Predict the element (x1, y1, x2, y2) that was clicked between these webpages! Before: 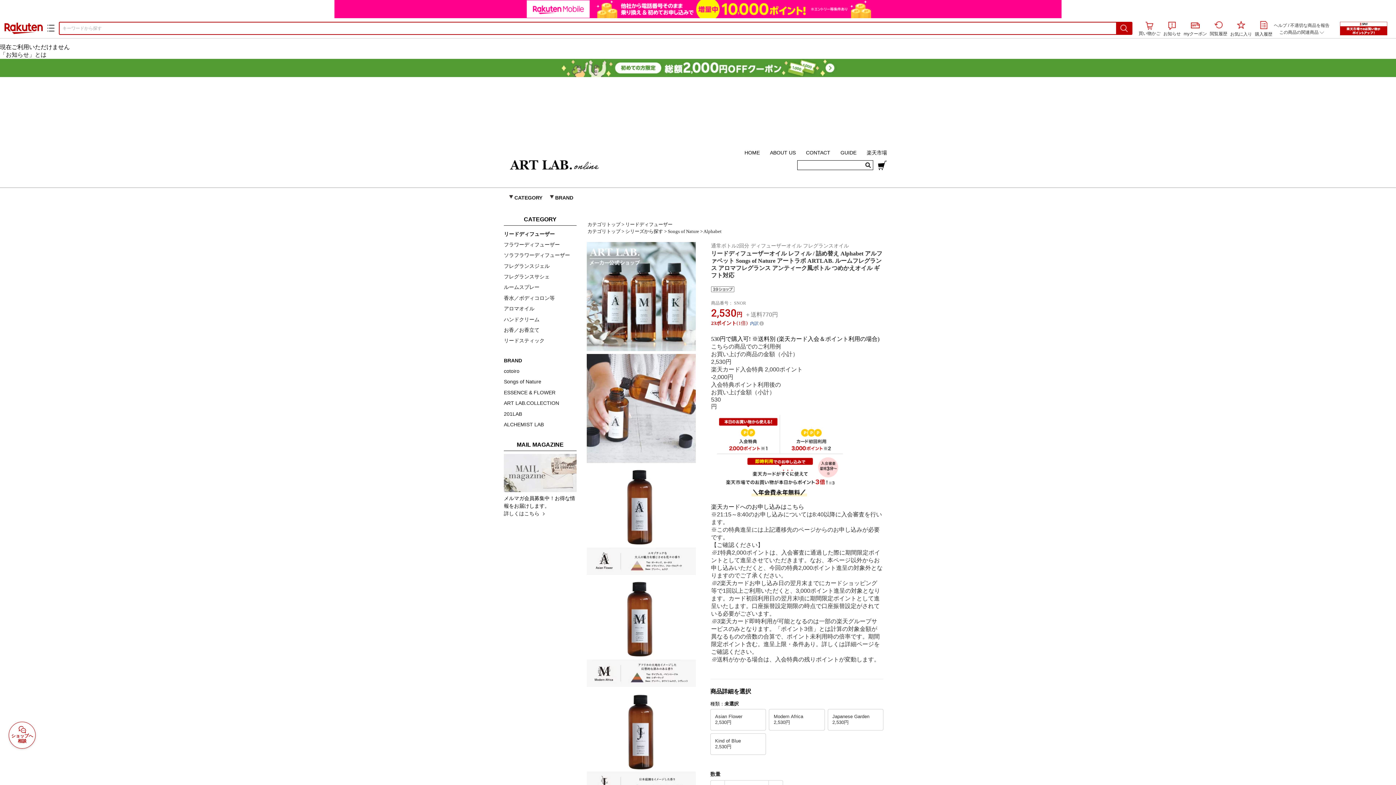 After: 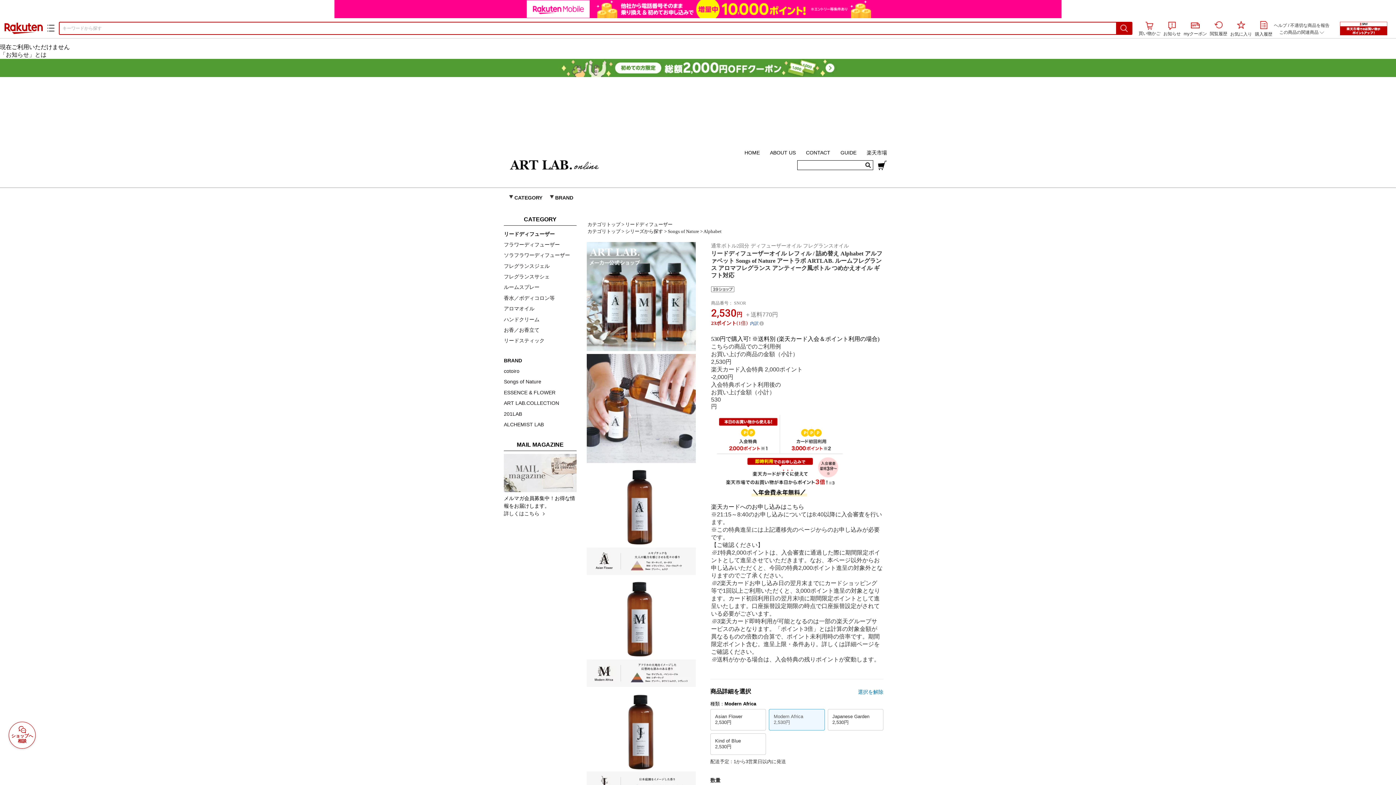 Action: label: Modern Africa bbox: (769, 709, 824, 731)